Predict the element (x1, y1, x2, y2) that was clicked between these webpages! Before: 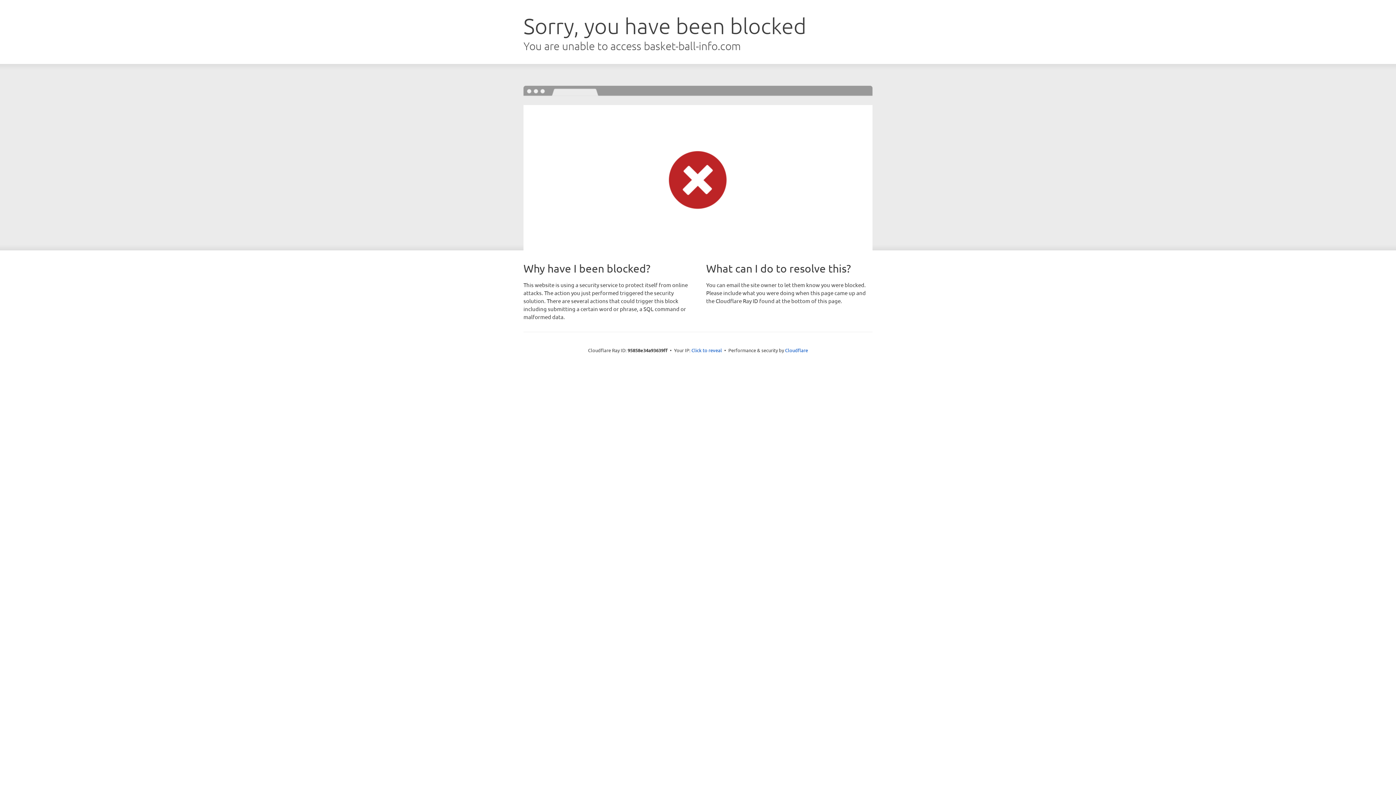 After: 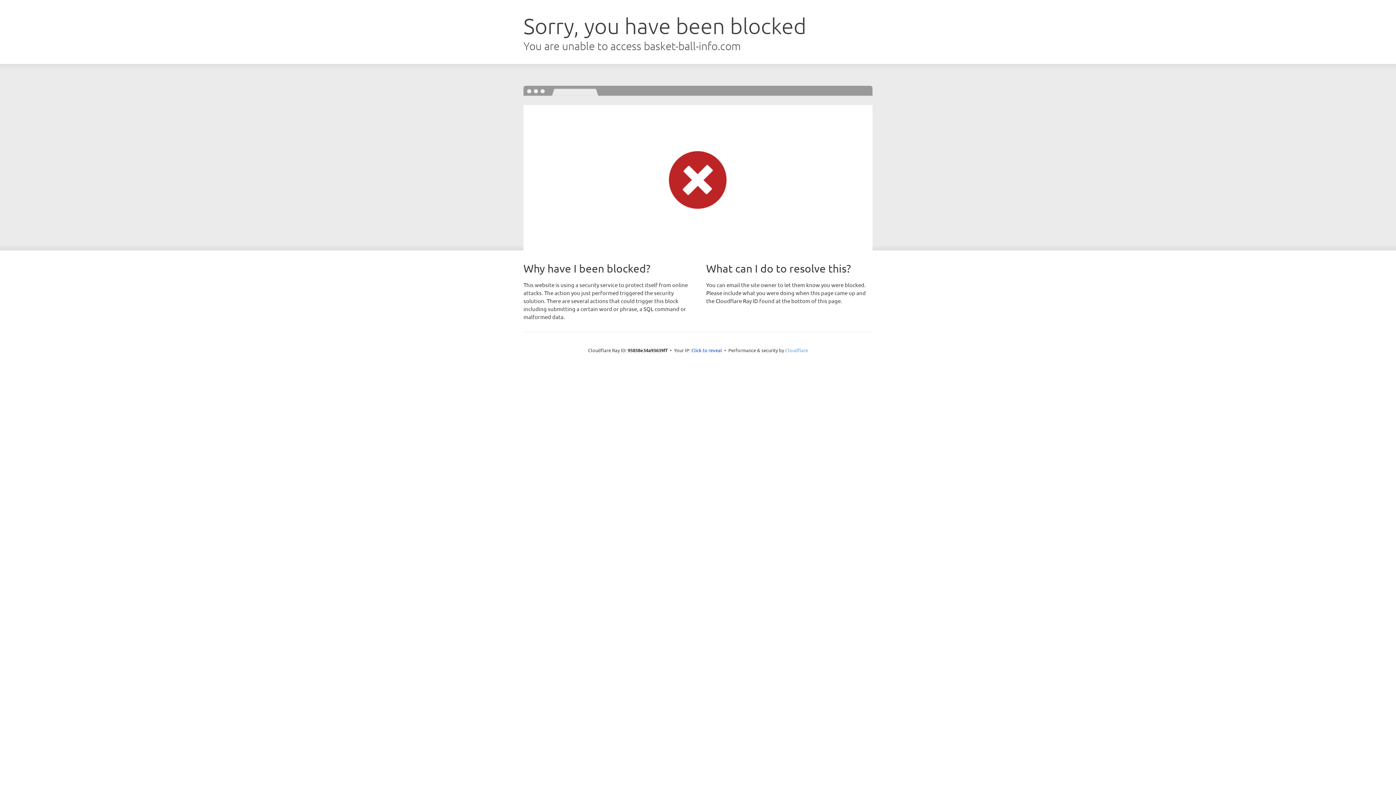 Action: bbox: (785, 347, 808, 353) label: Cloudflare